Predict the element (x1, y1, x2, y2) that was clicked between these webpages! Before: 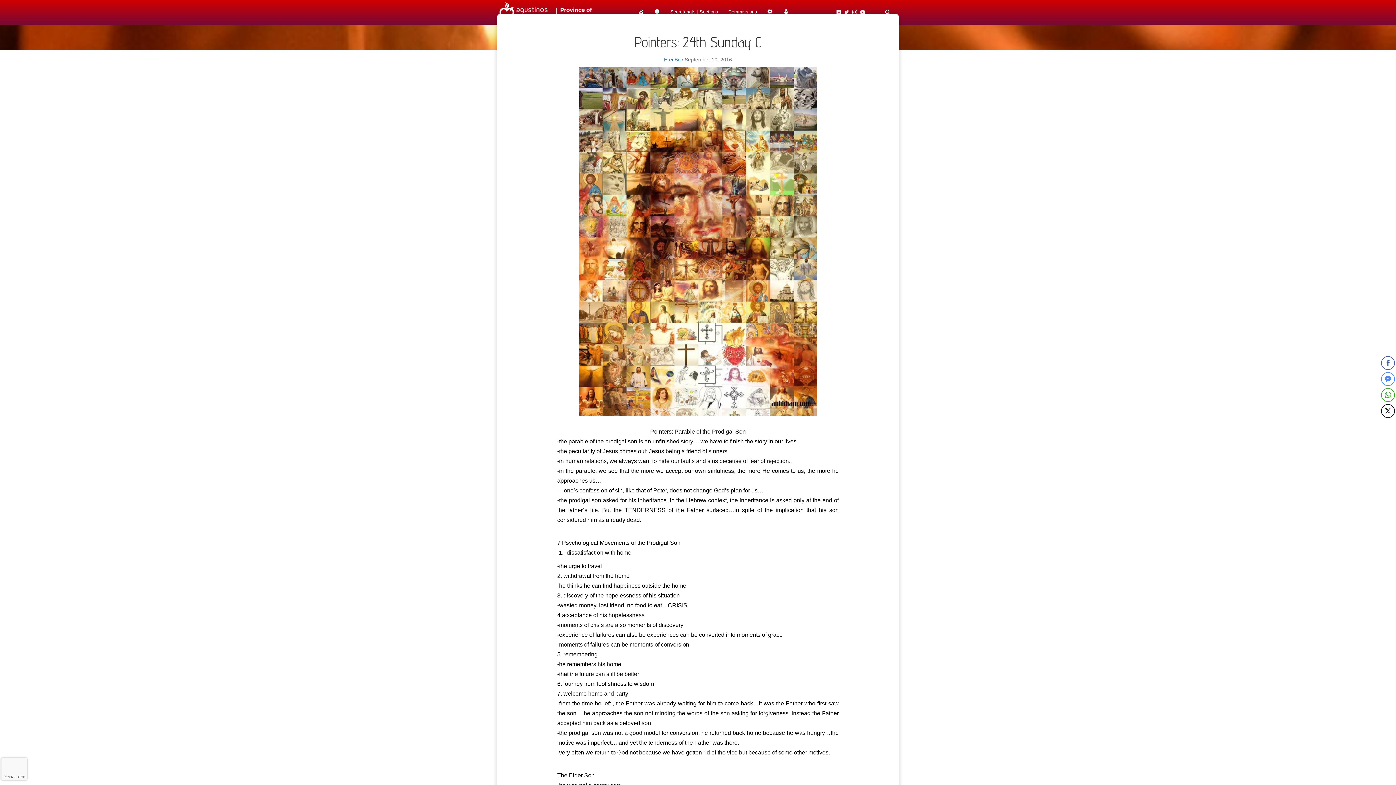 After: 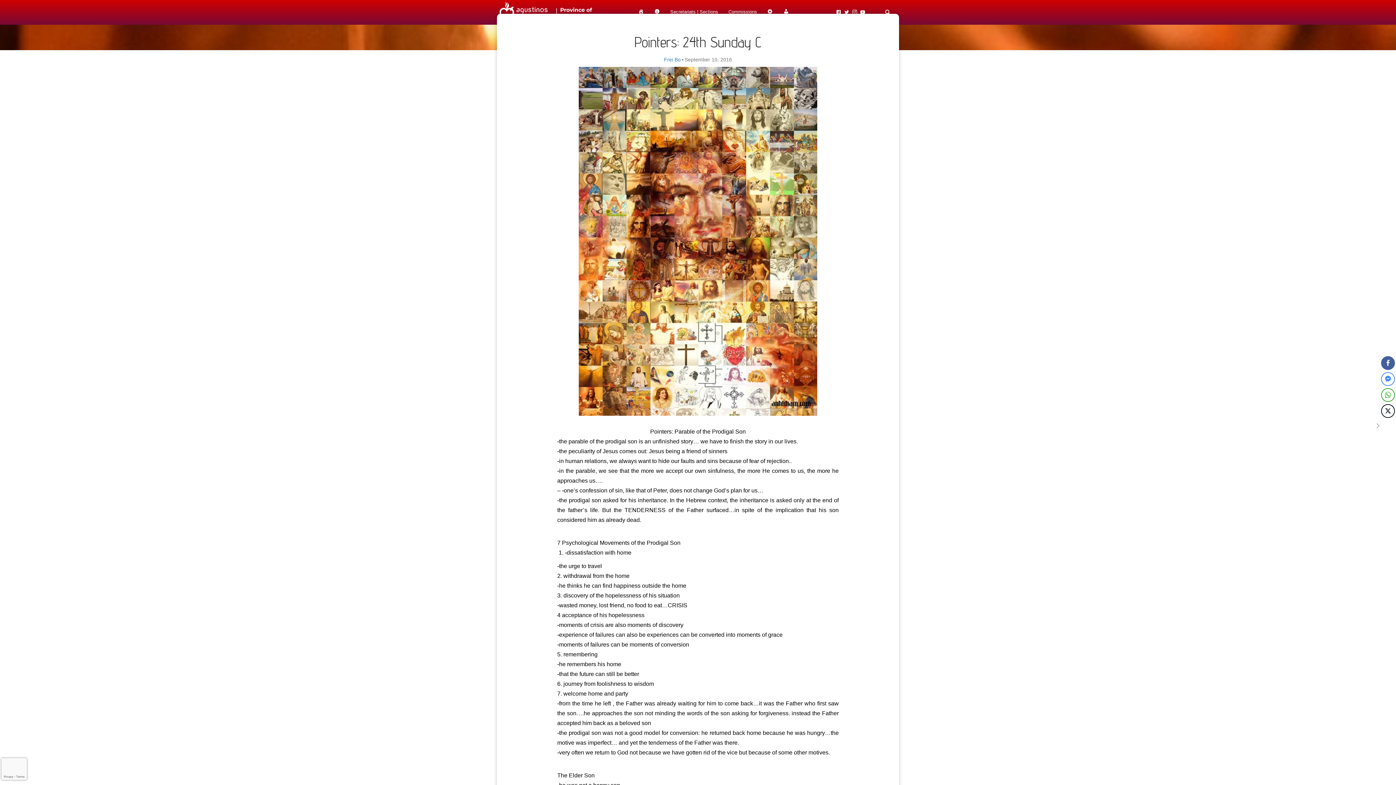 Action: label: Facebook Share bbox: (1381, 356, 1395, 370)